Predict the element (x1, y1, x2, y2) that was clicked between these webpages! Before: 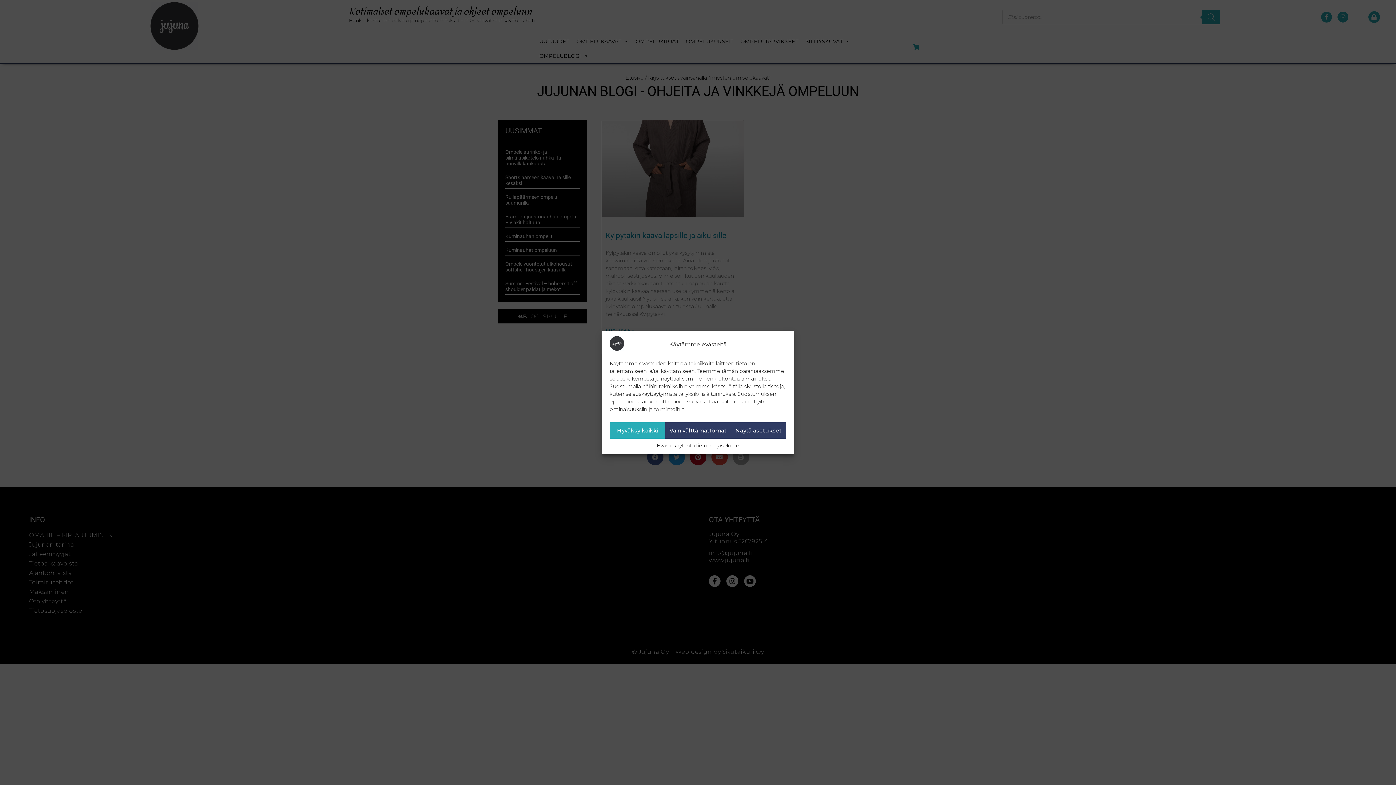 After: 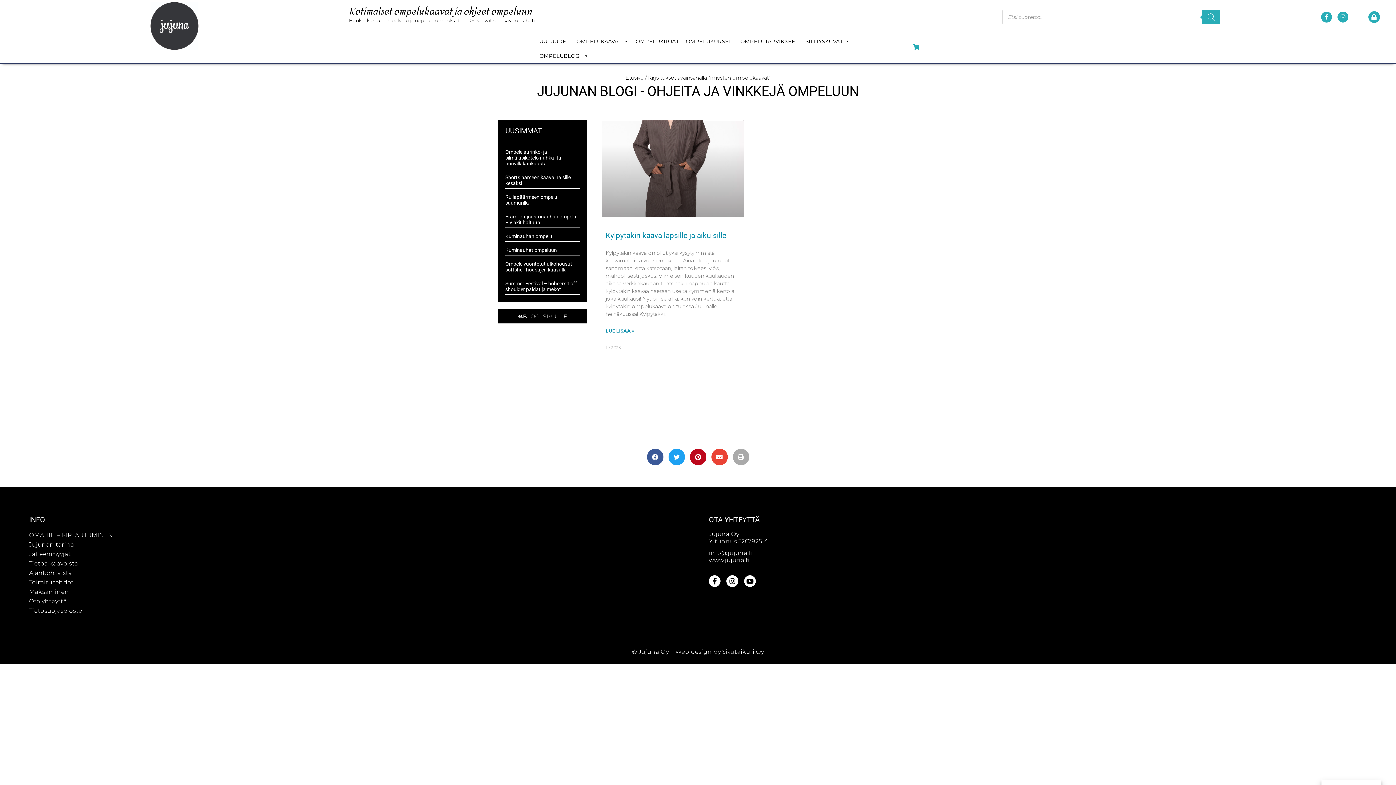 Action: label: Vain välttämättömät bbox: (665, 422, 730, 438)